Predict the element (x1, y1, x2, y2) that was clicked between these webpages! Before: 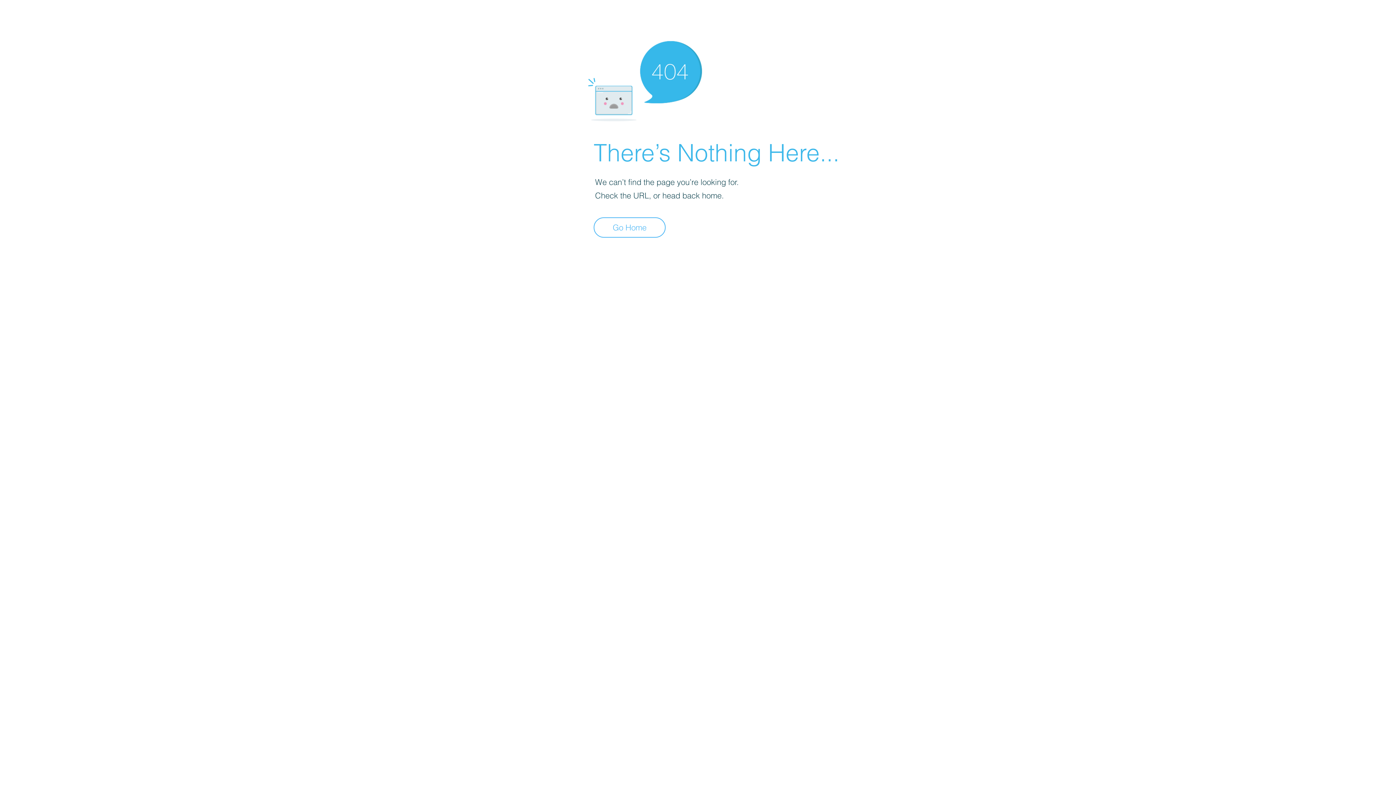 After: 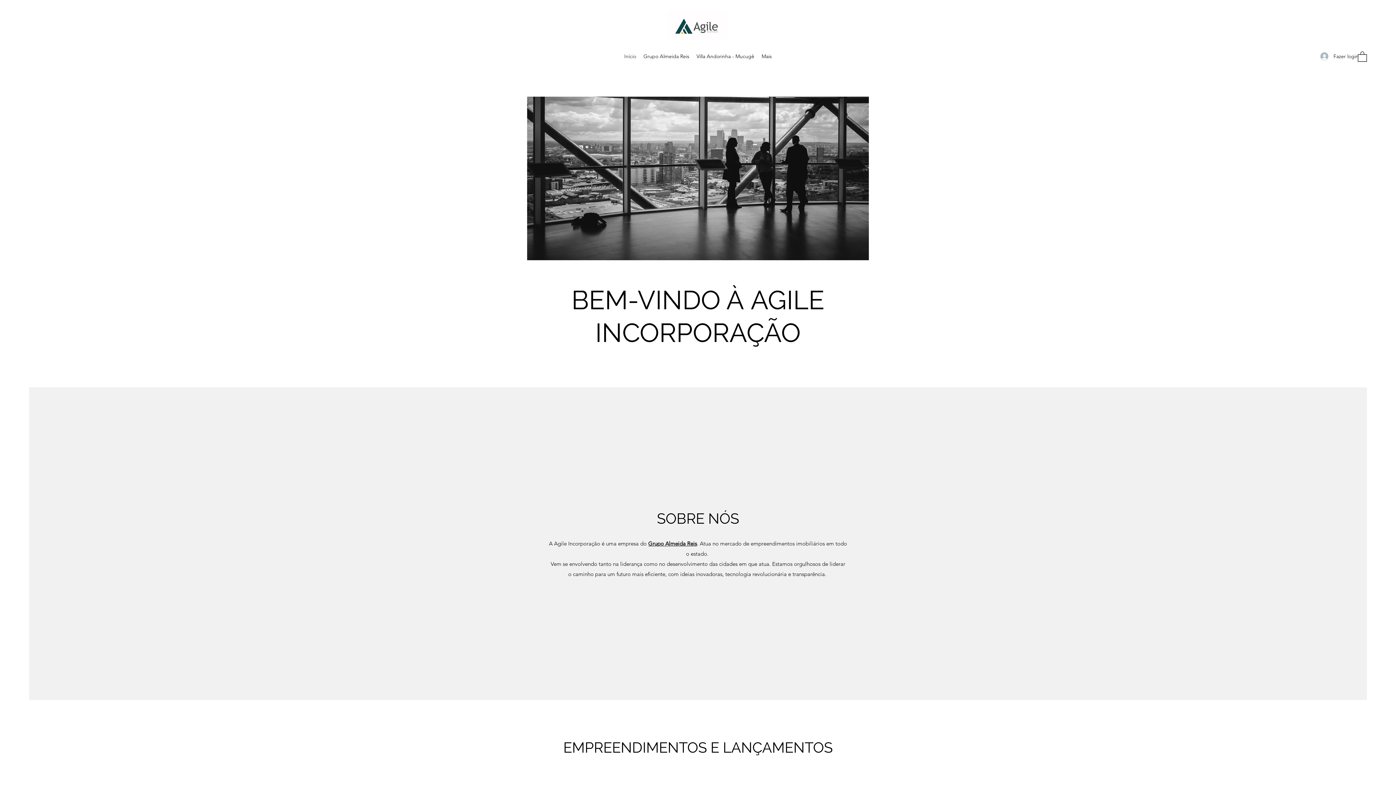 Action: label: Go Home bbox: (593, 217, 665, 237)